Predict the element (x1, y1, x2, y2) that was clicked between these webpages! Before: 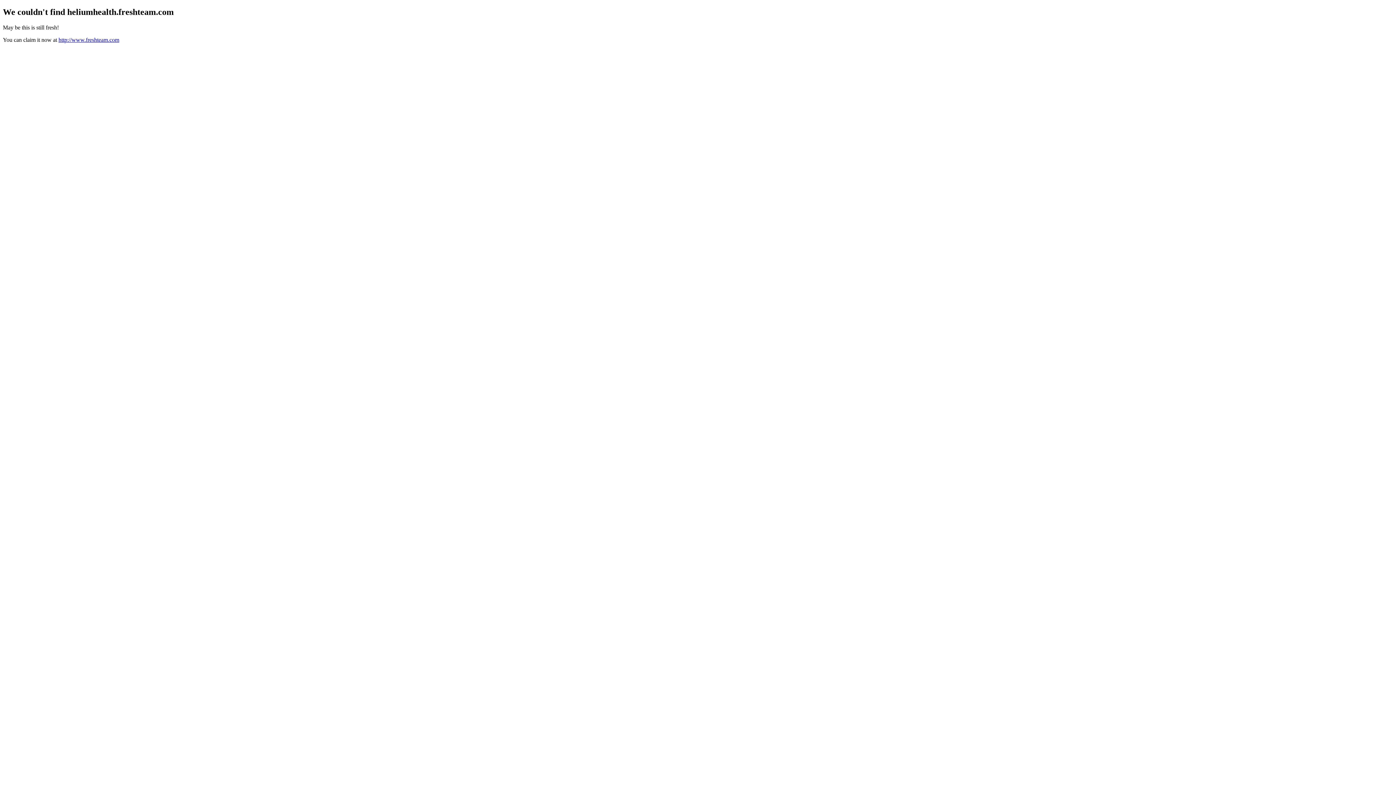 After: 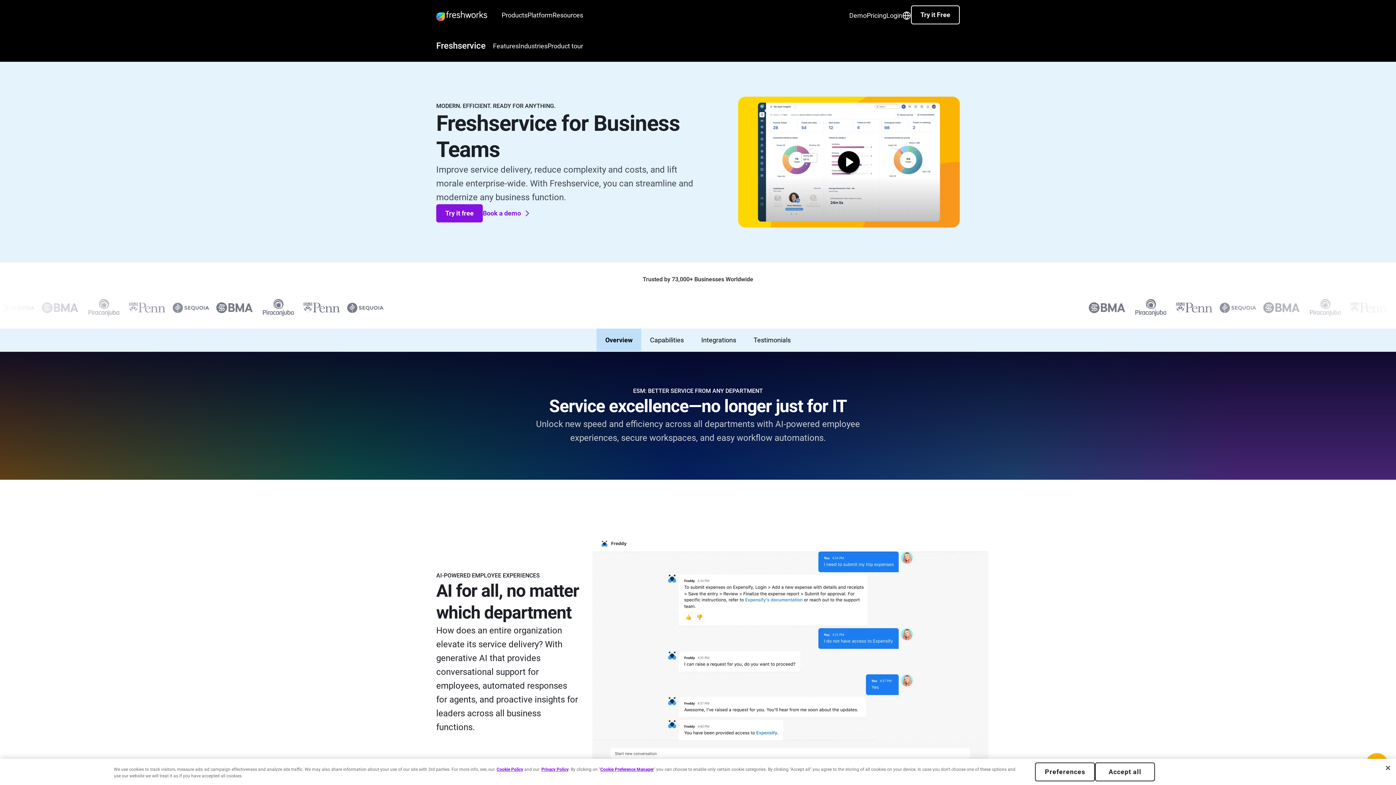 Action: bbox: (58, 36, 119, 42) label: http://www.freshteam.com